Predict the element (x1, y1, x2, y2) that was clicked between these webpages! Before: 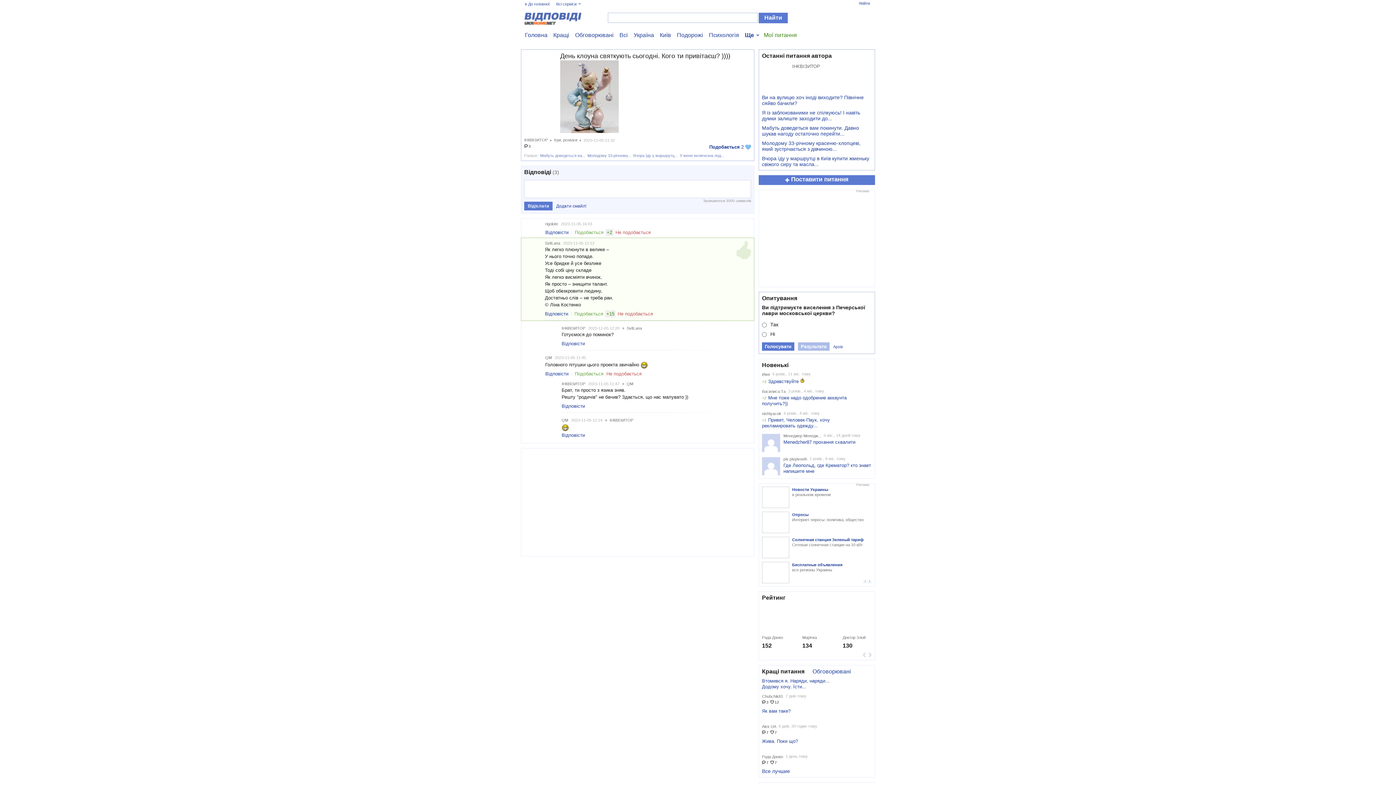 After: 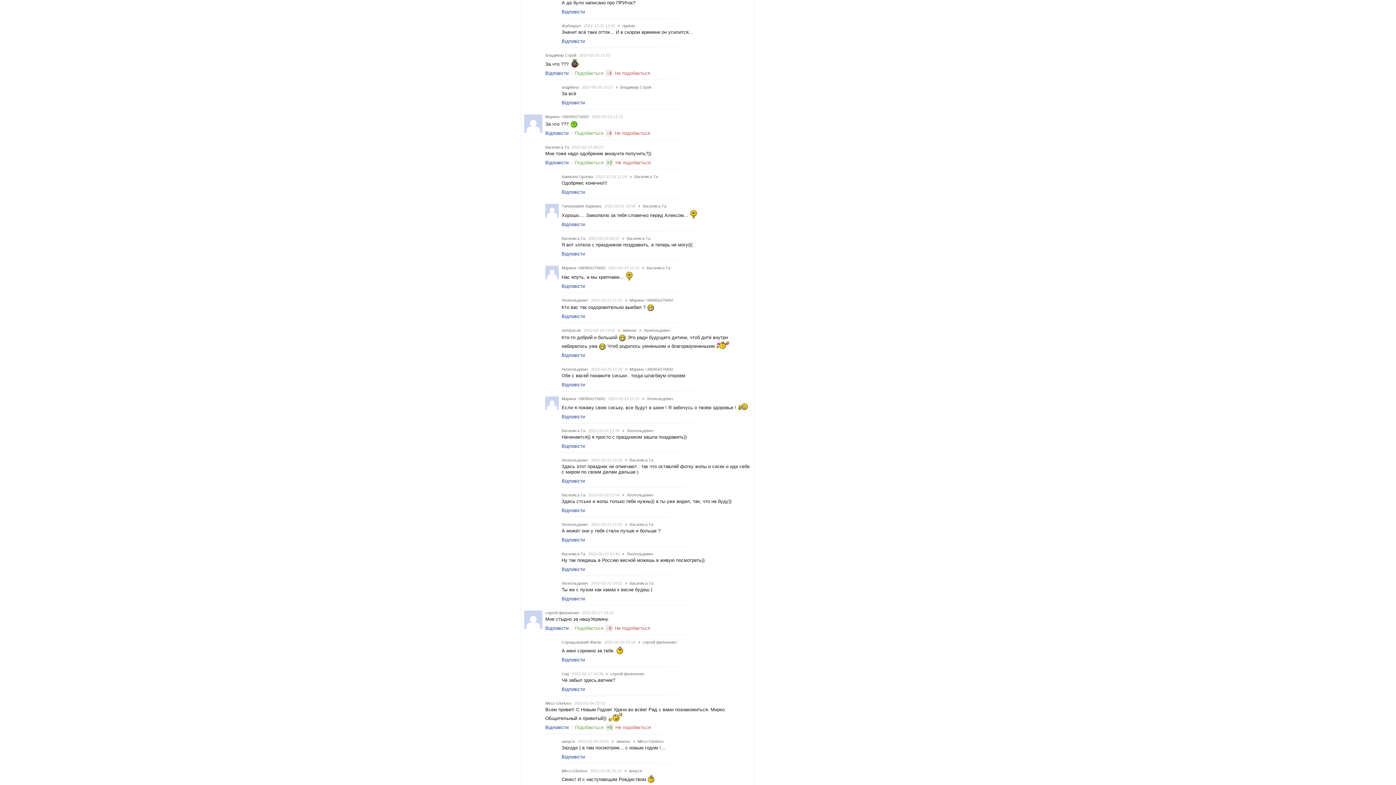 Action: label: +2Мне тоже надо одобрение аккаунта получить?)) bbox: (762, 395, 850, 406)